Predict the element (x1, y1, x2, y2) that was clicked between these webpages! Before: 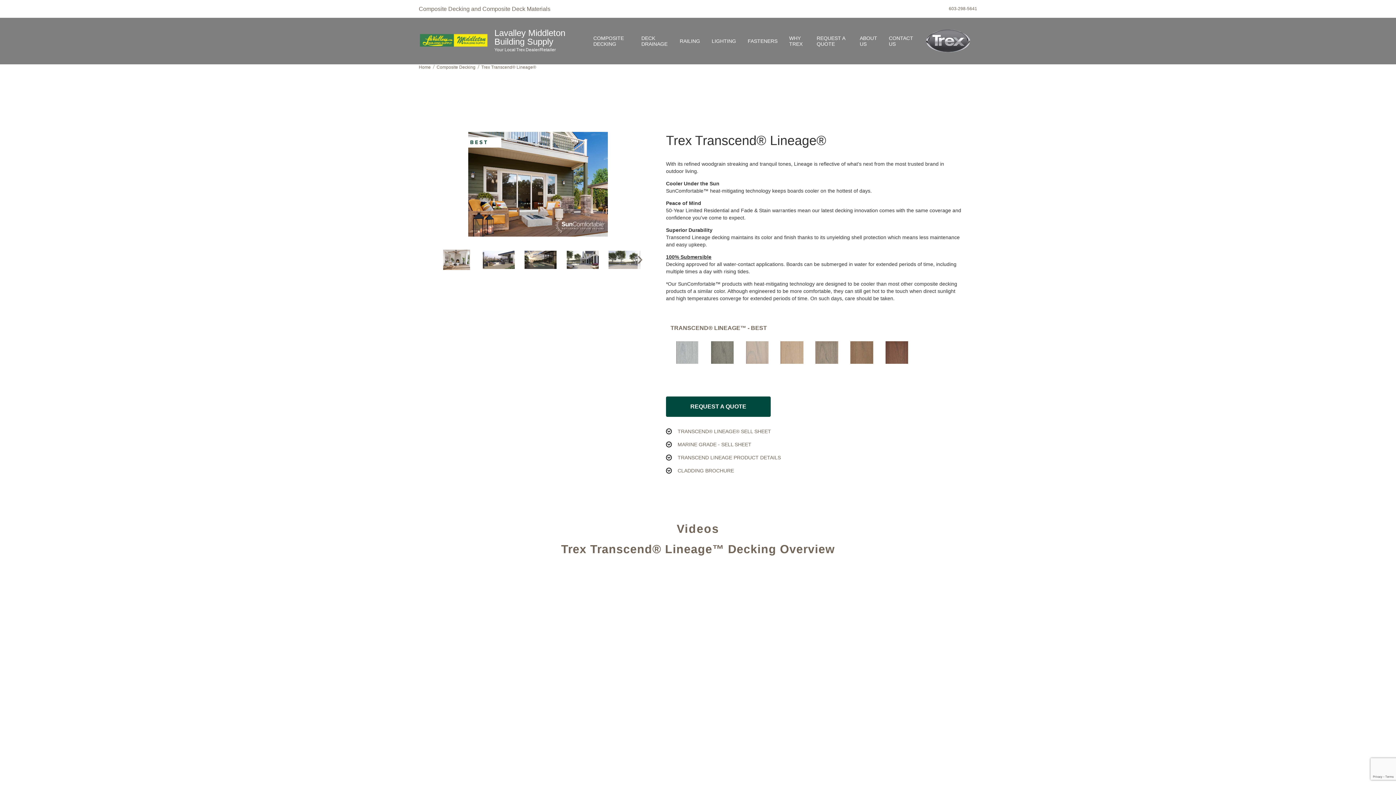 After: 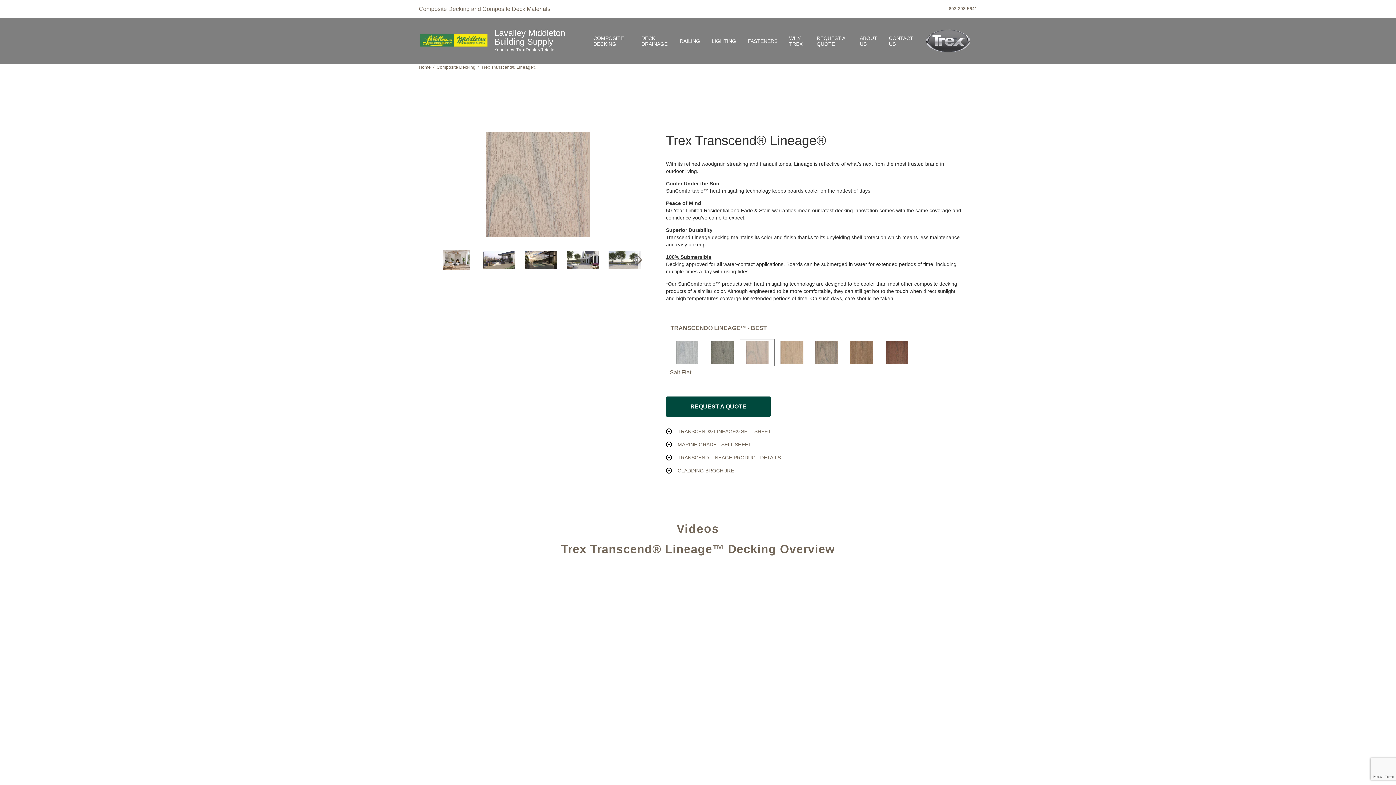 Action: bbox: (739, 339, 774, 366)